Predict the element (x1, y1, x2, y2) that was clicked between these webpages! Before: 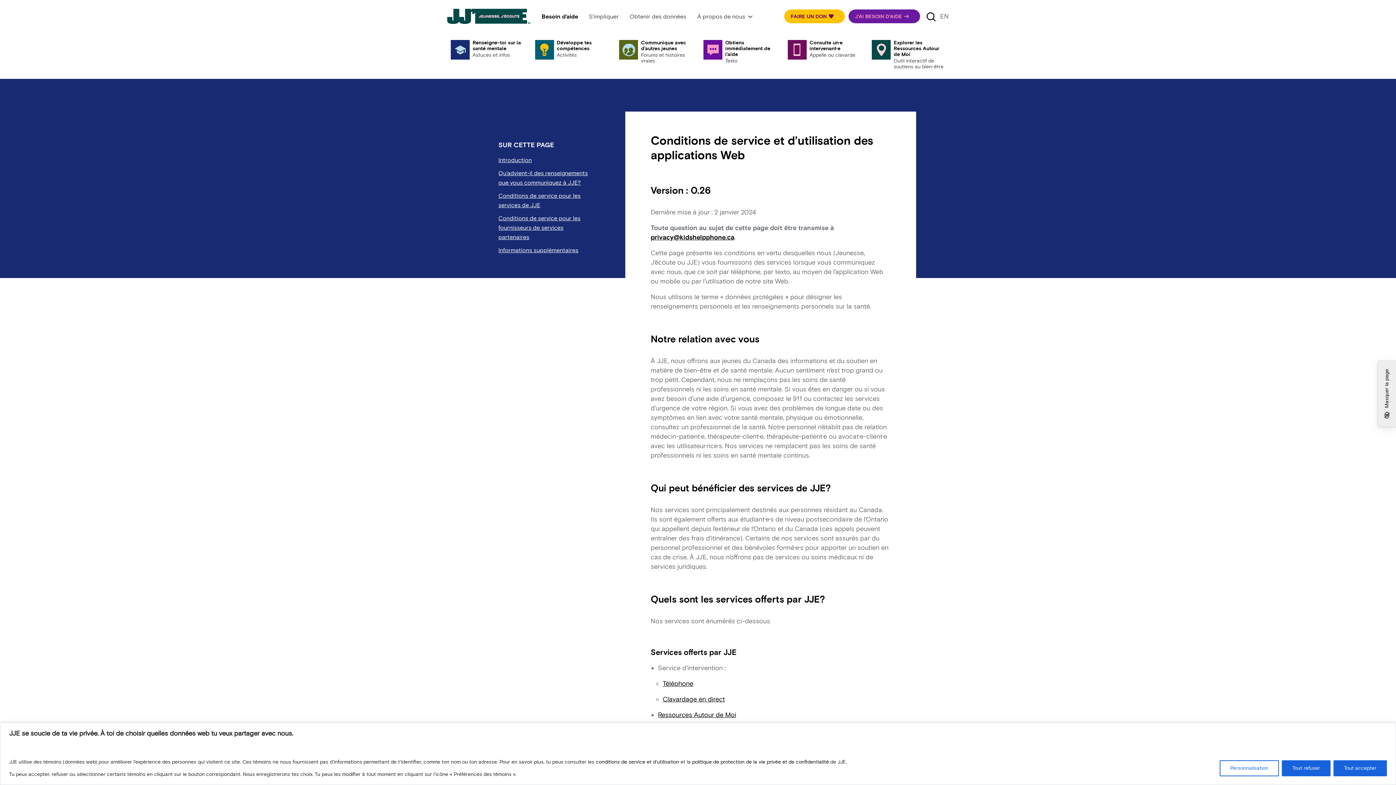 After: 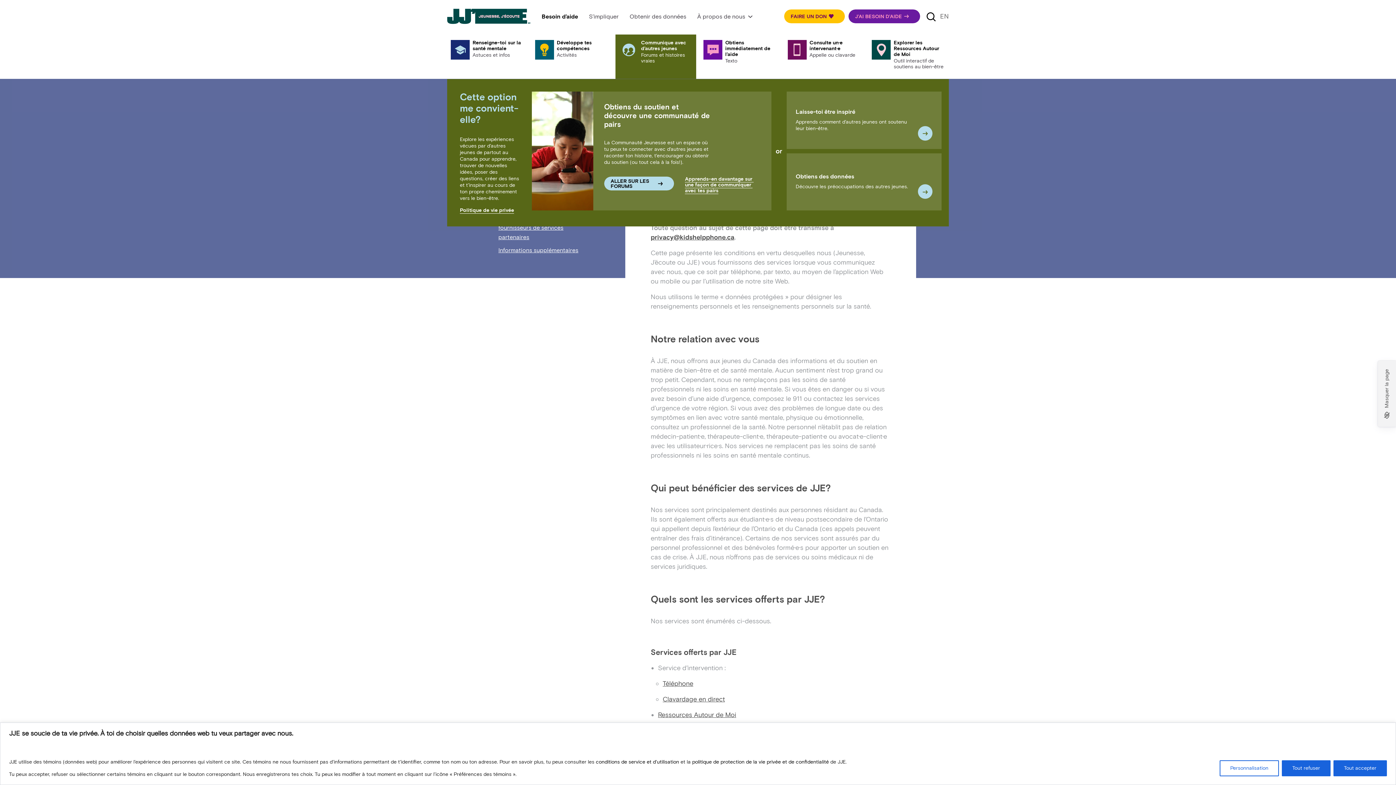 Action: bbox: (615, 34, 696, 75) label: Communique avec d’autres jeunes
Forums et histoires vraies